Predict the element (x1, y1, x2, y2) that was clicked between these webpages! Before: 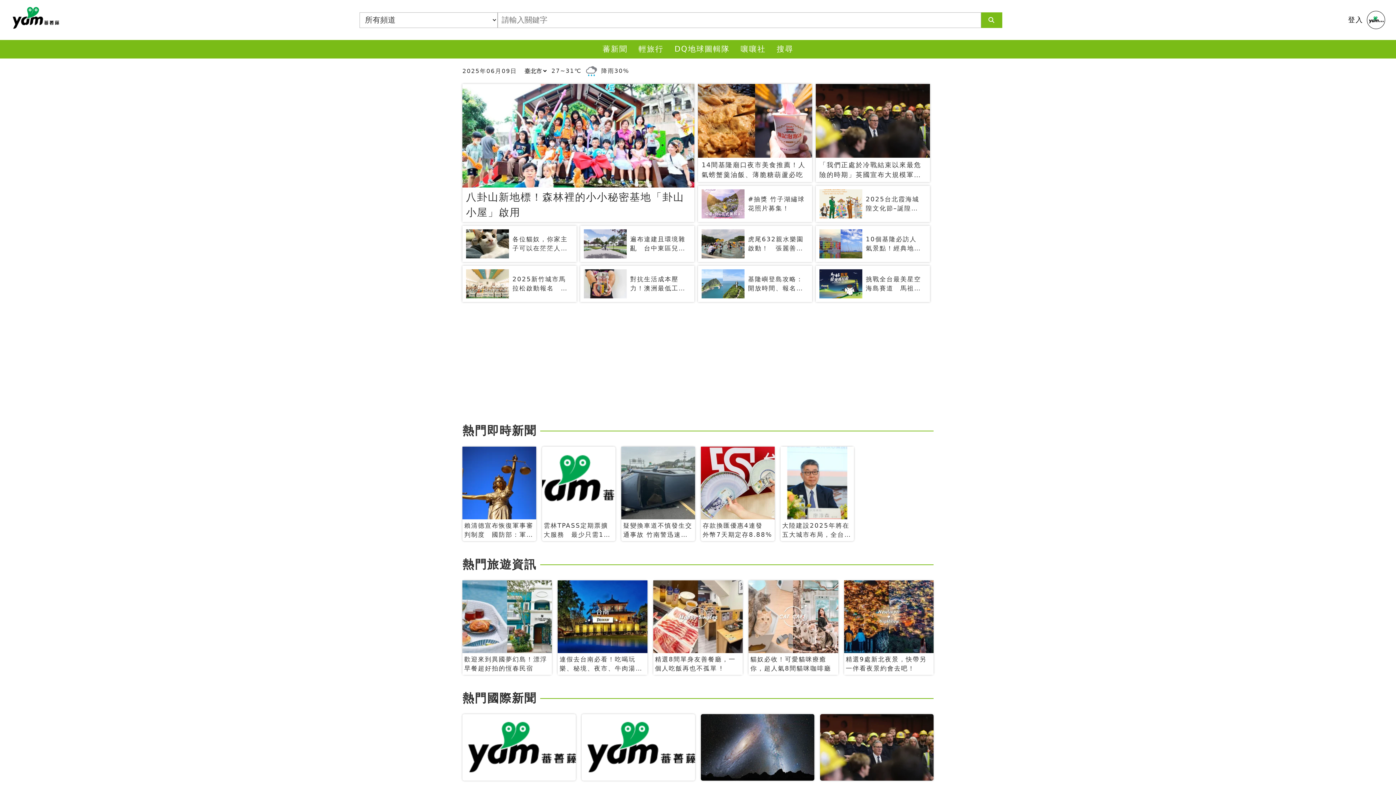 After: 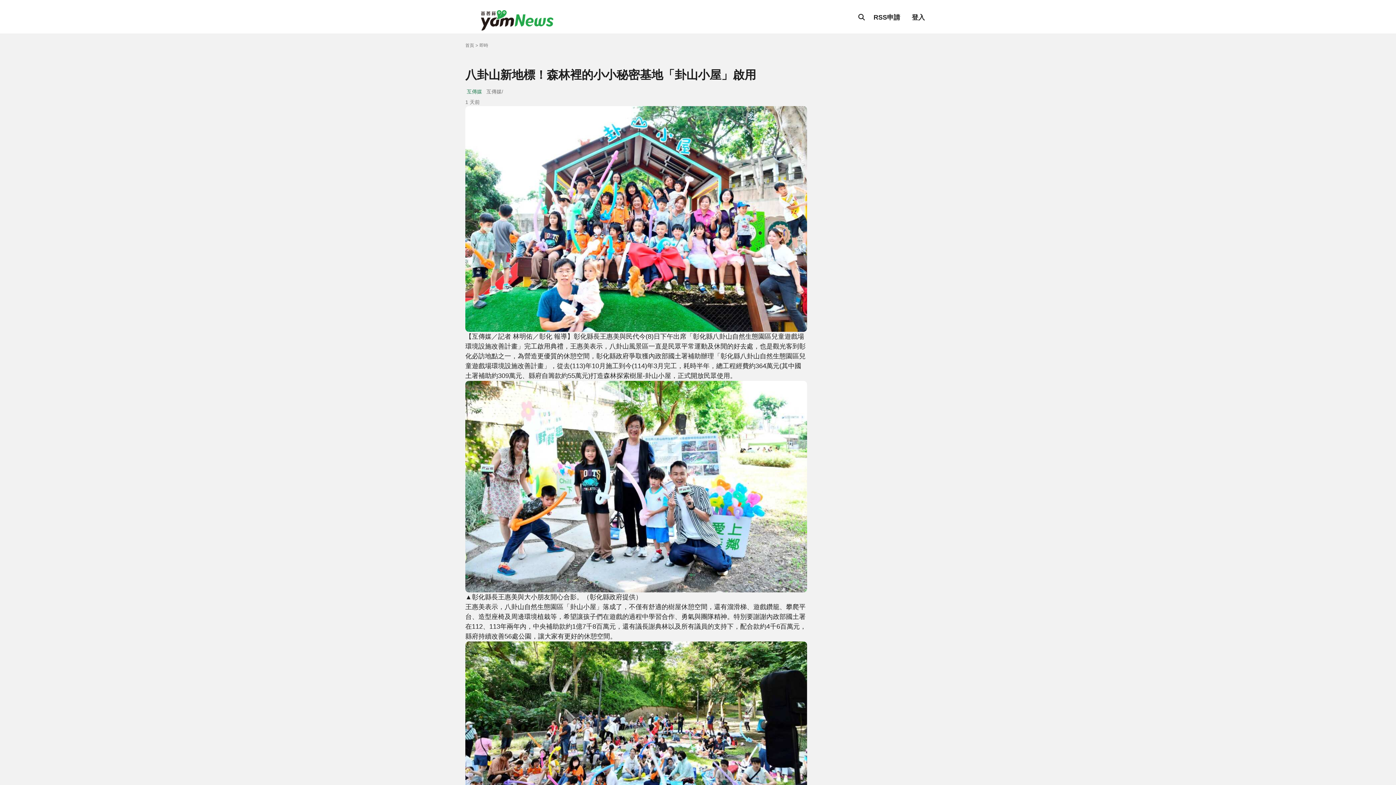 Action: bbox: (462, 84, 694, 222) label: 八卦山新地標！森林裡的小小秘密基地「卦山小屋」啟用